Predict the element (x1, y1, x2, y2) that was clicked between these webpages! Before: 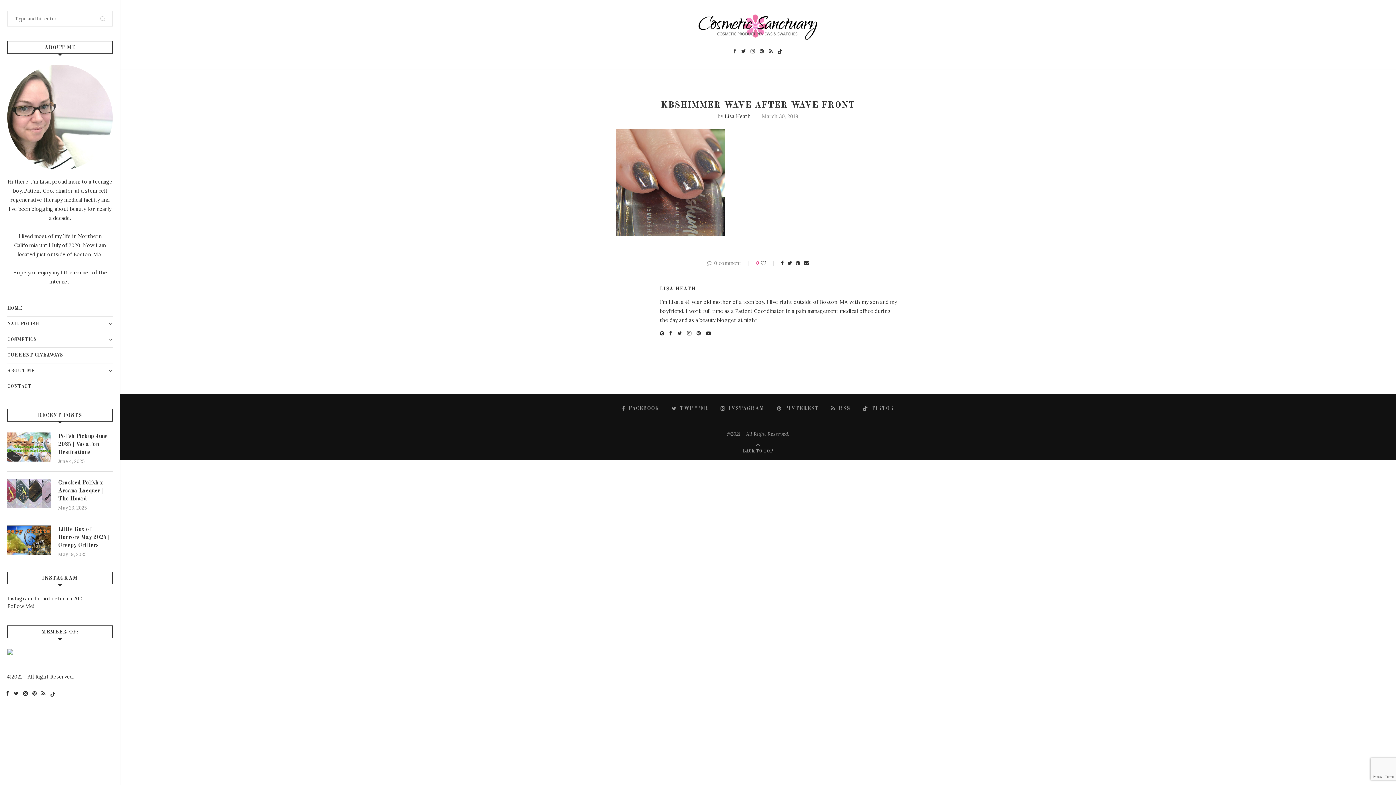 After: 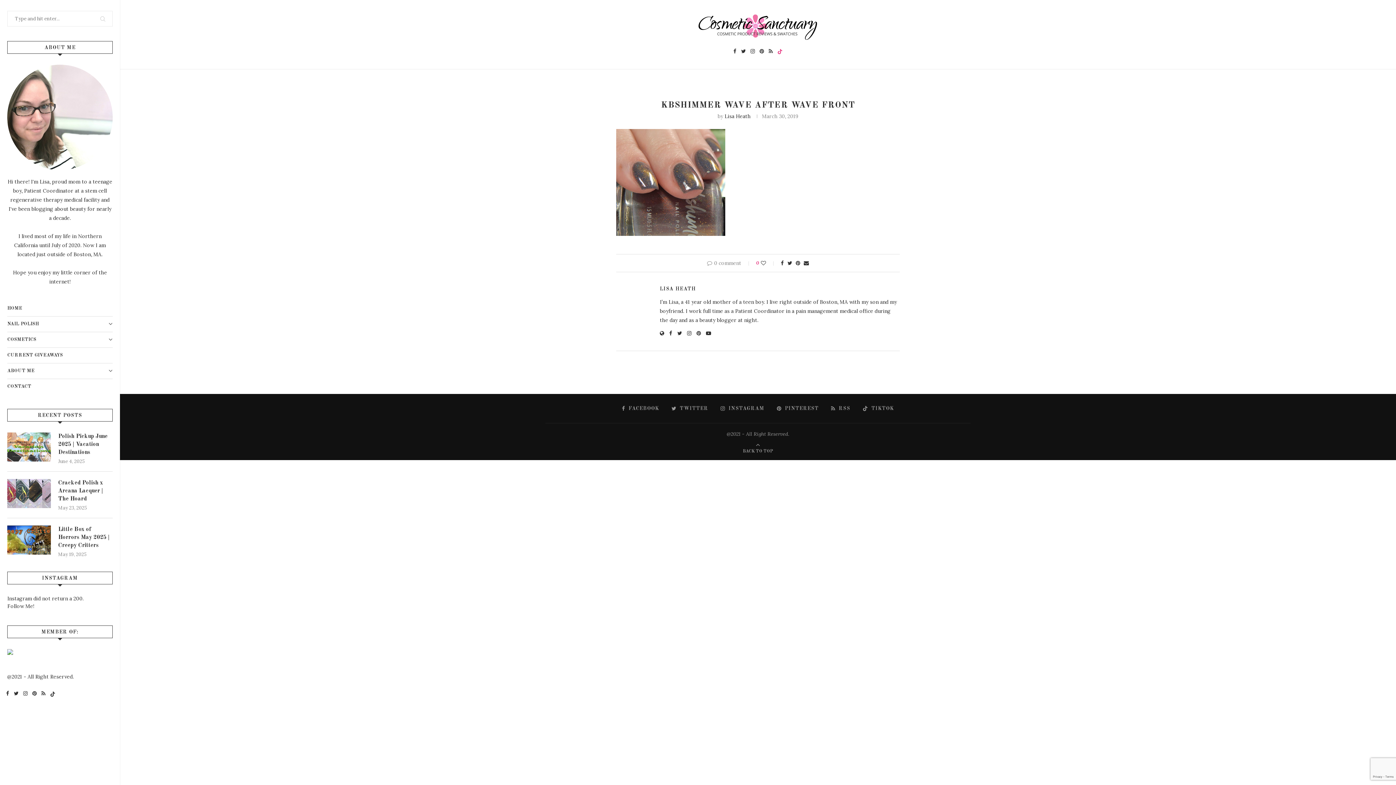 Action: label: Tiktok bbox: (777, 47, 782, 54)